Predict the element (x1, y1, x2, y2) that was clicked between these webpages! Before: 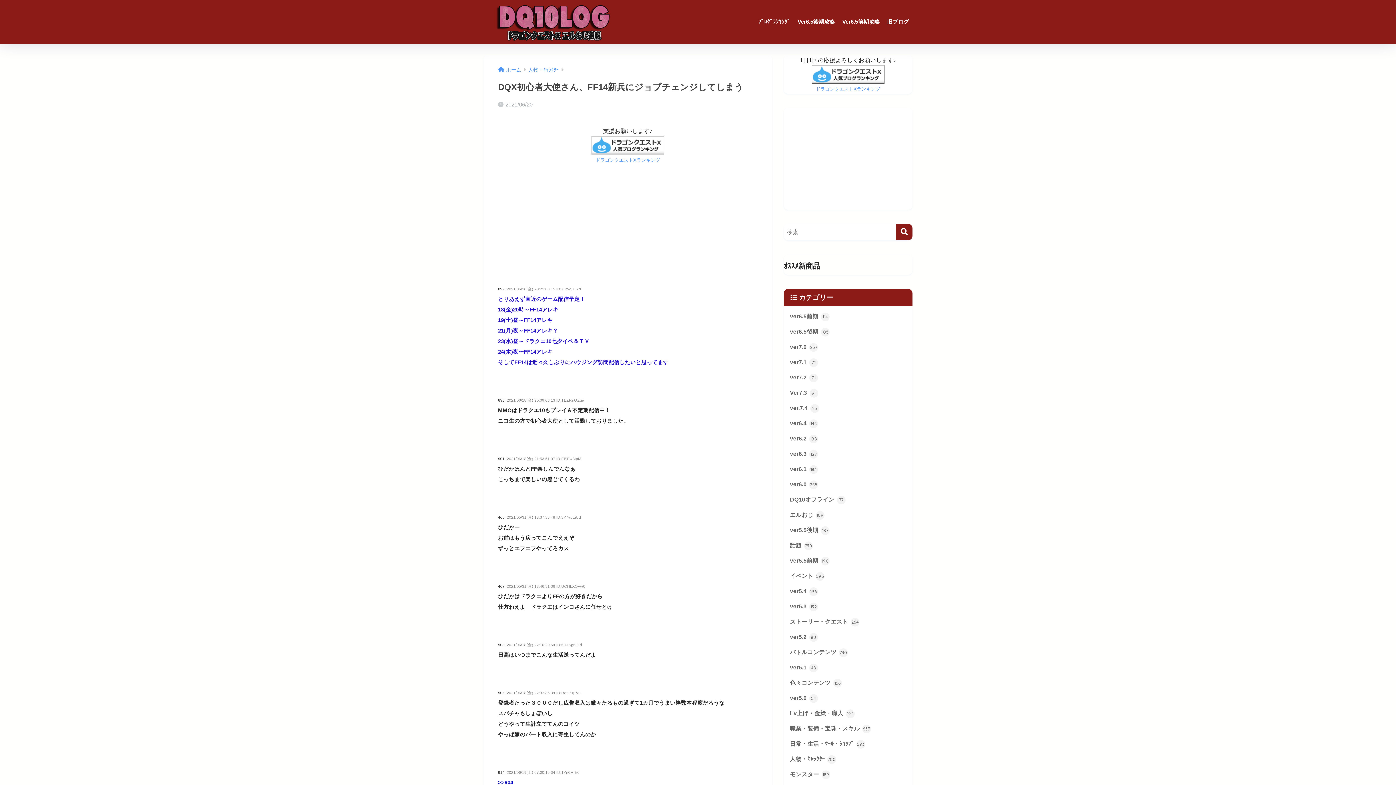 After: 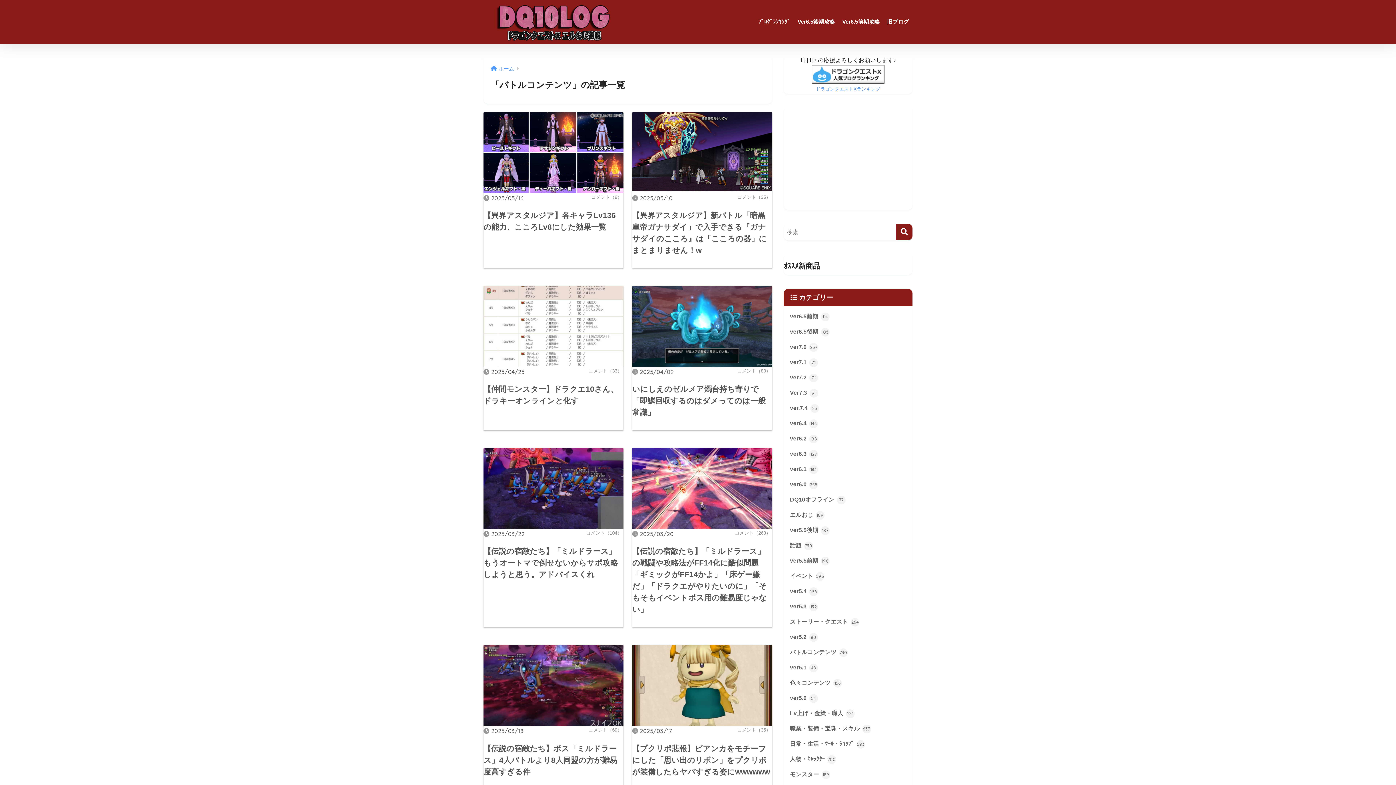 Action: label: バトルコンテンツ 730 bbox: (787, 645, 909, 660)